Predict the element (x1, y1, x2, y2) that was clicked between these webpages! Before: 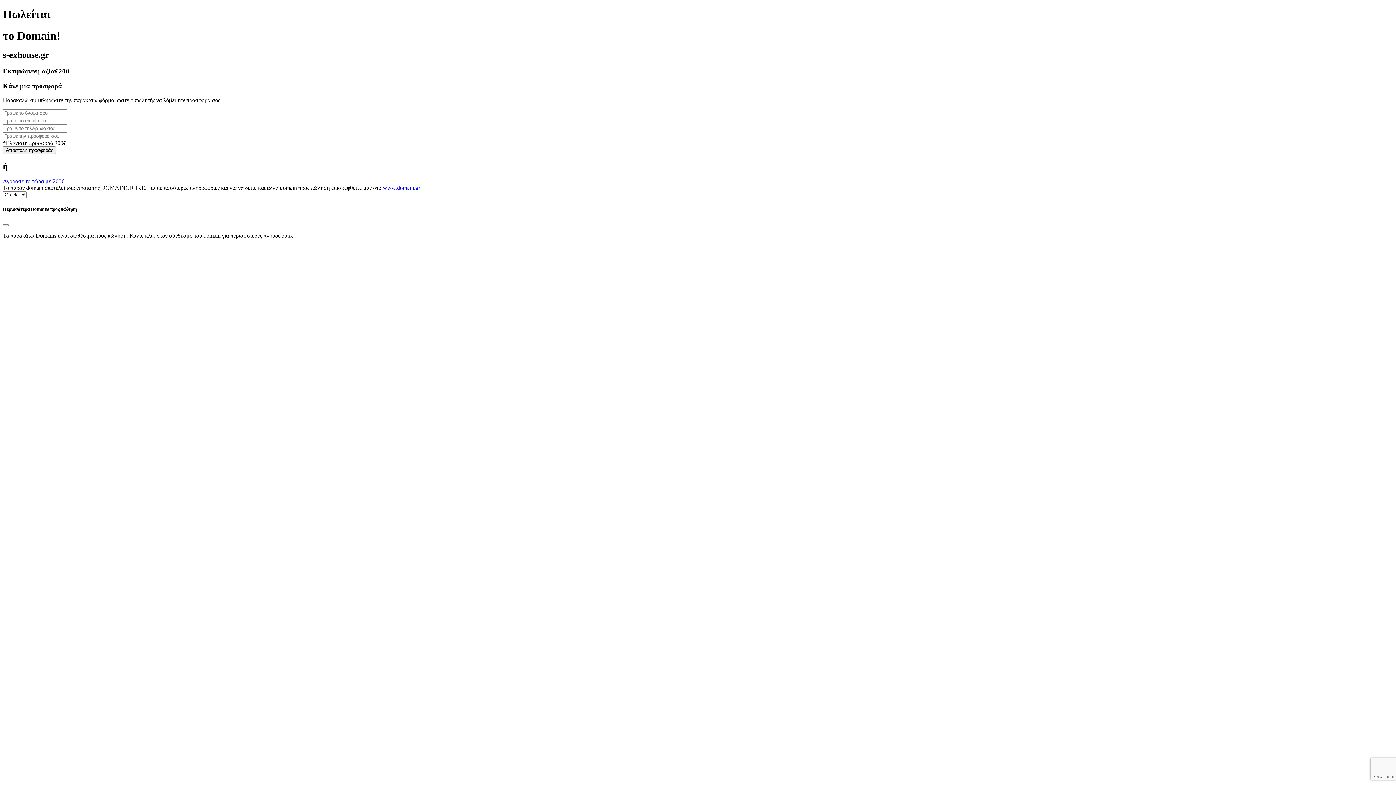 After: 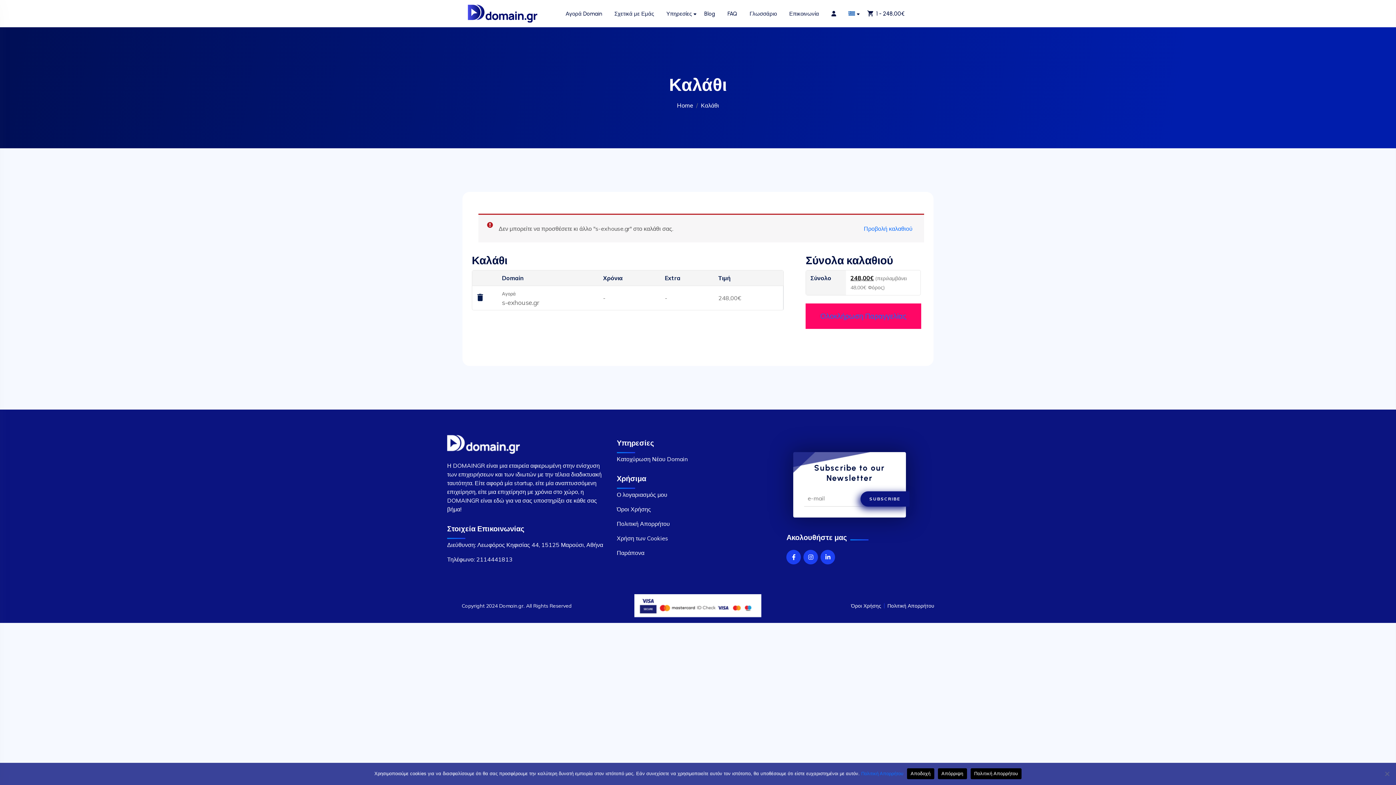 Action: label: Αγόρασε το τώρα με 200€ bbox: (2, 178, 64, 184)